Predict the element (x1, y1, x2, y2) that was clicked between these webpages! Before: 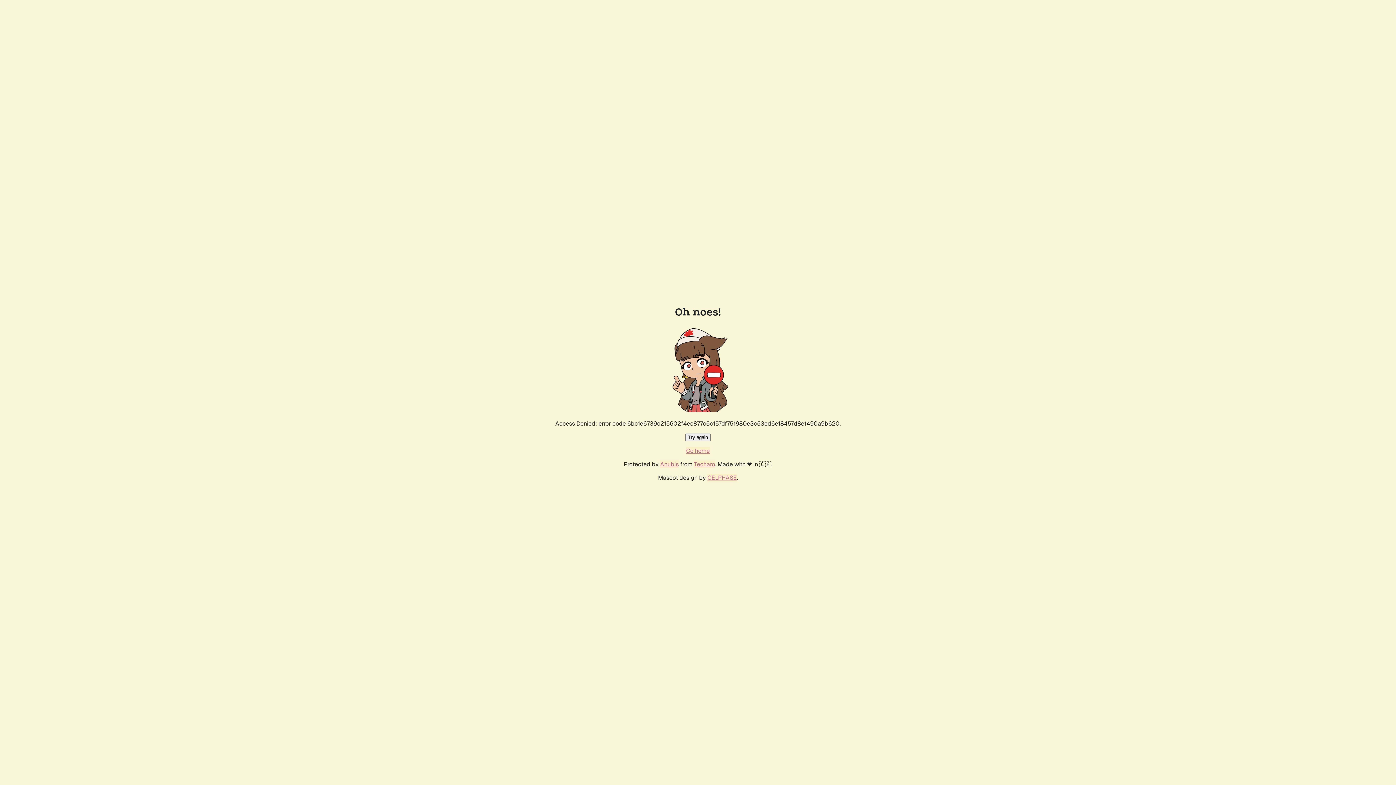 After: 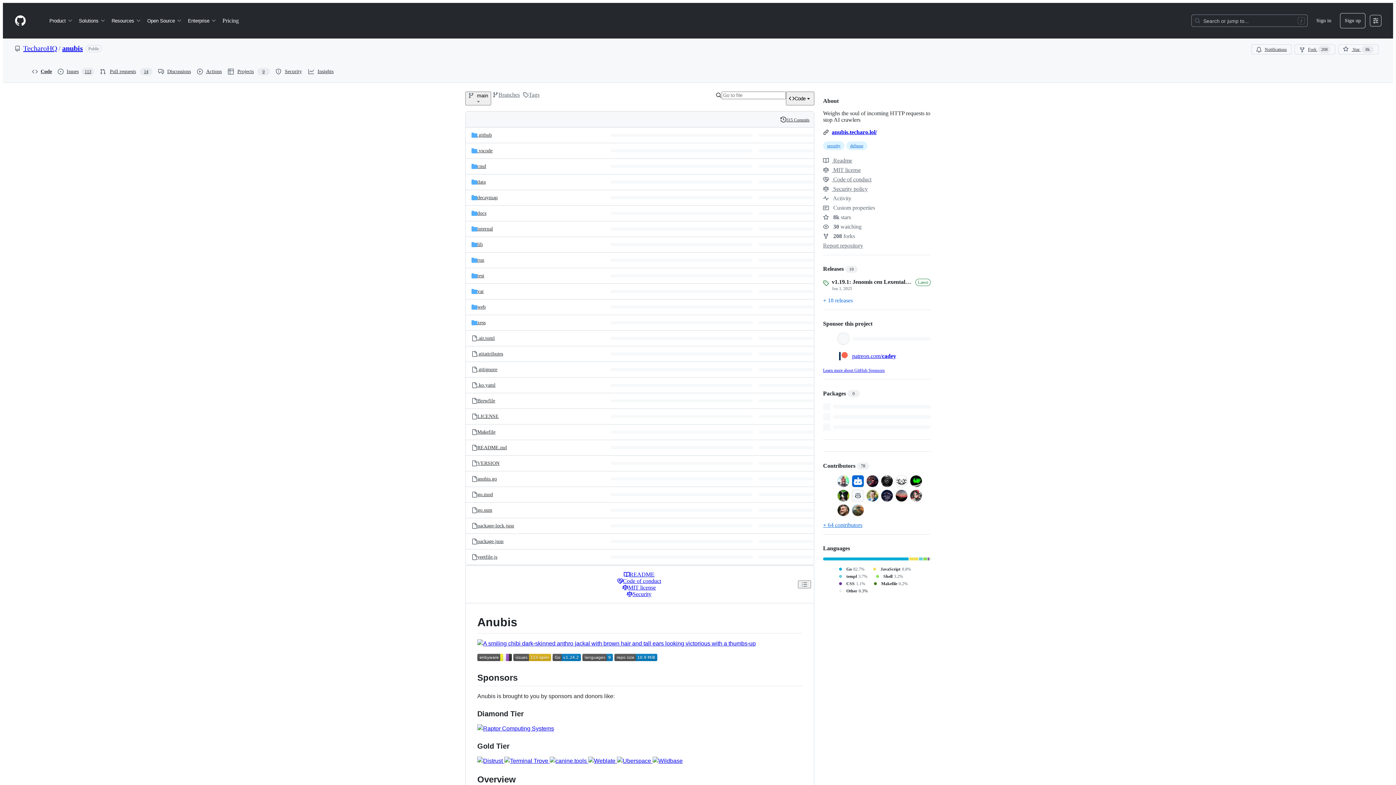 Action: bbox: (660, 460, 678, 468) label: Anubis